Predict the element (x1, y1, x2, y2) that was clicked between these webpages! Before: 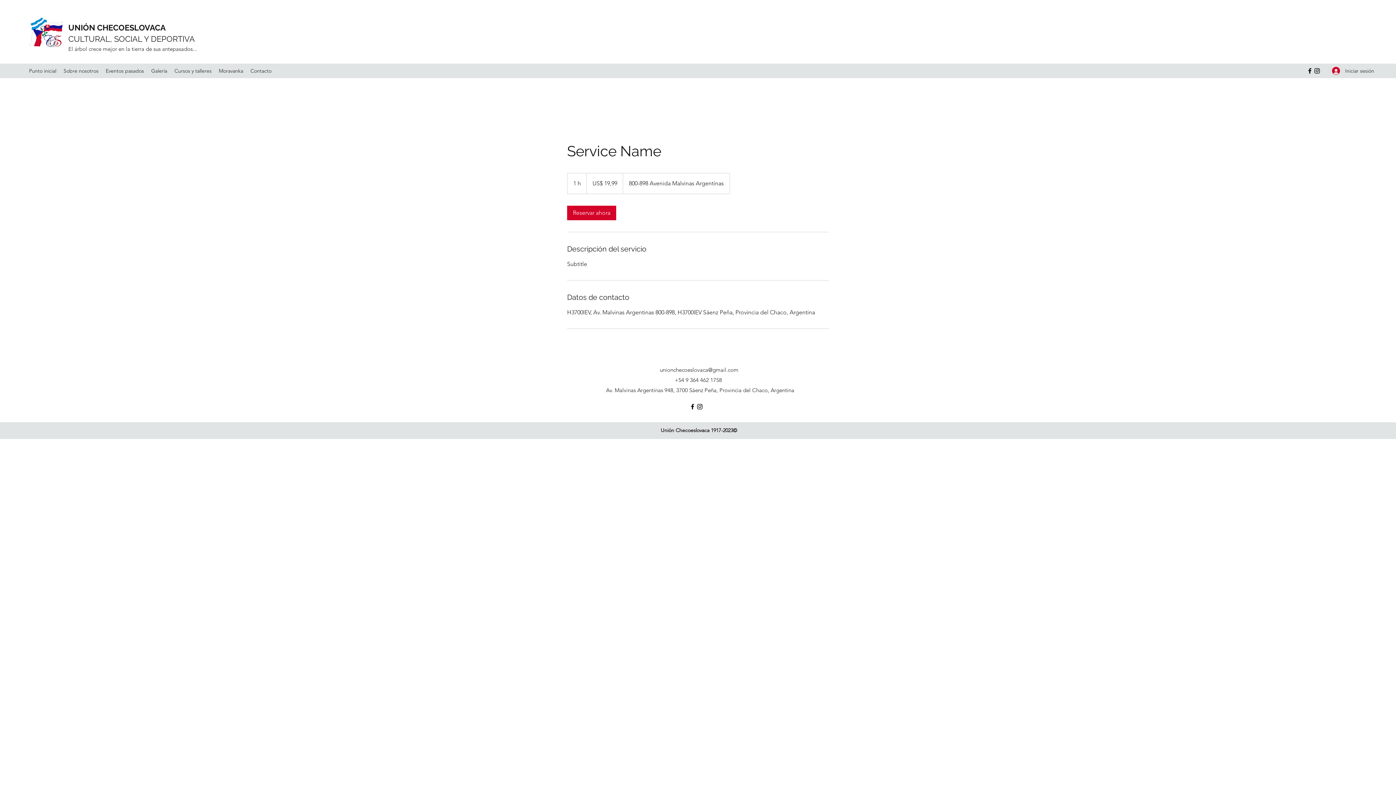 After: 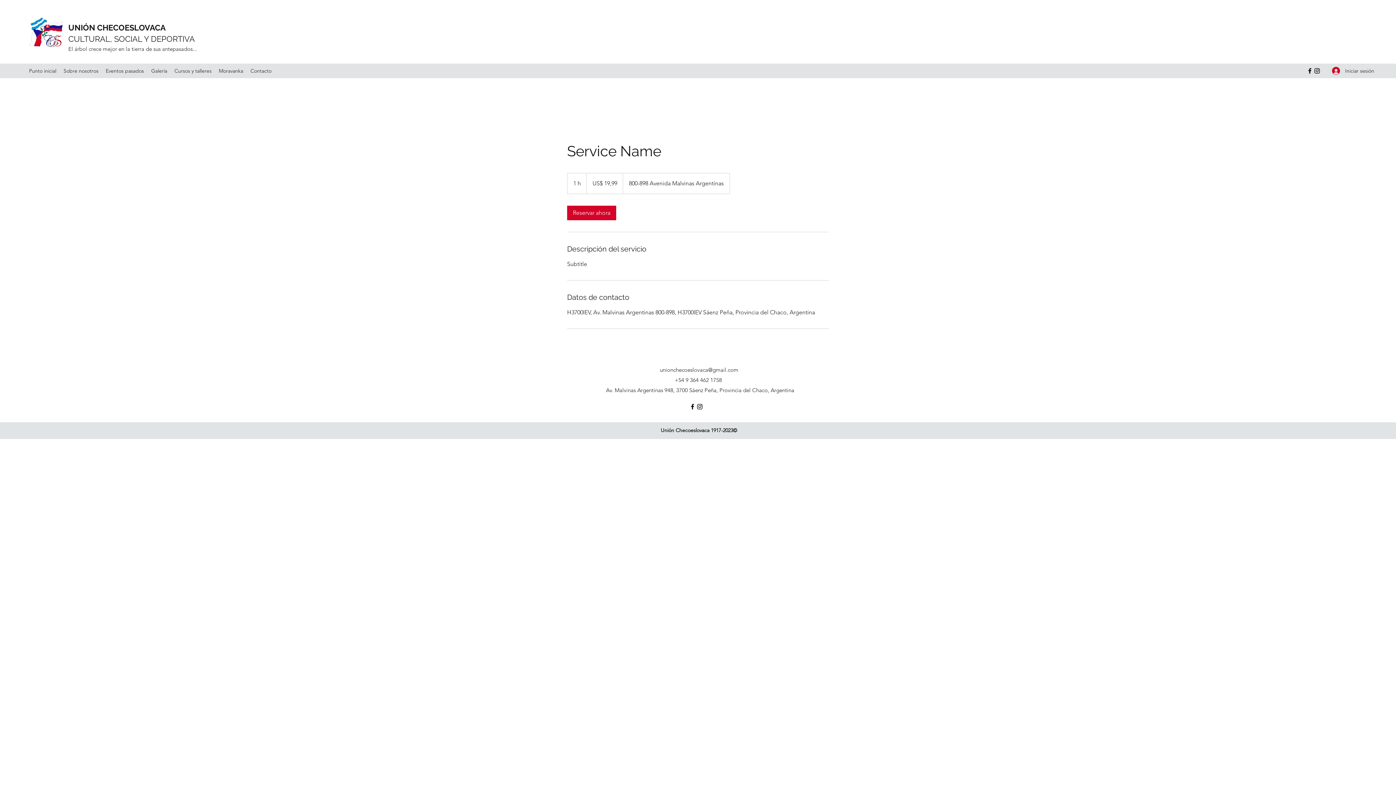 Action: bbox: (660, 366, 738, 373) label: unionchecoeslovaca@gmail.com